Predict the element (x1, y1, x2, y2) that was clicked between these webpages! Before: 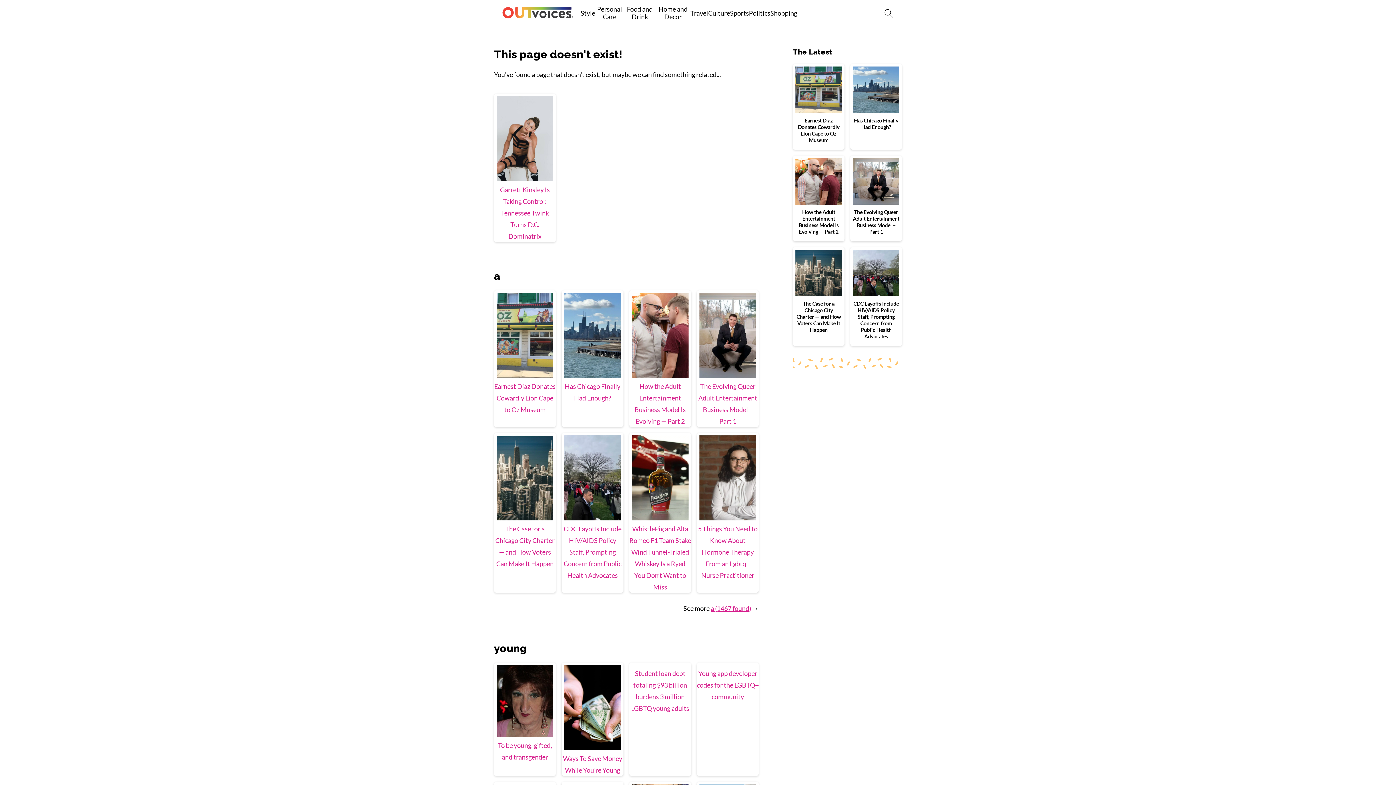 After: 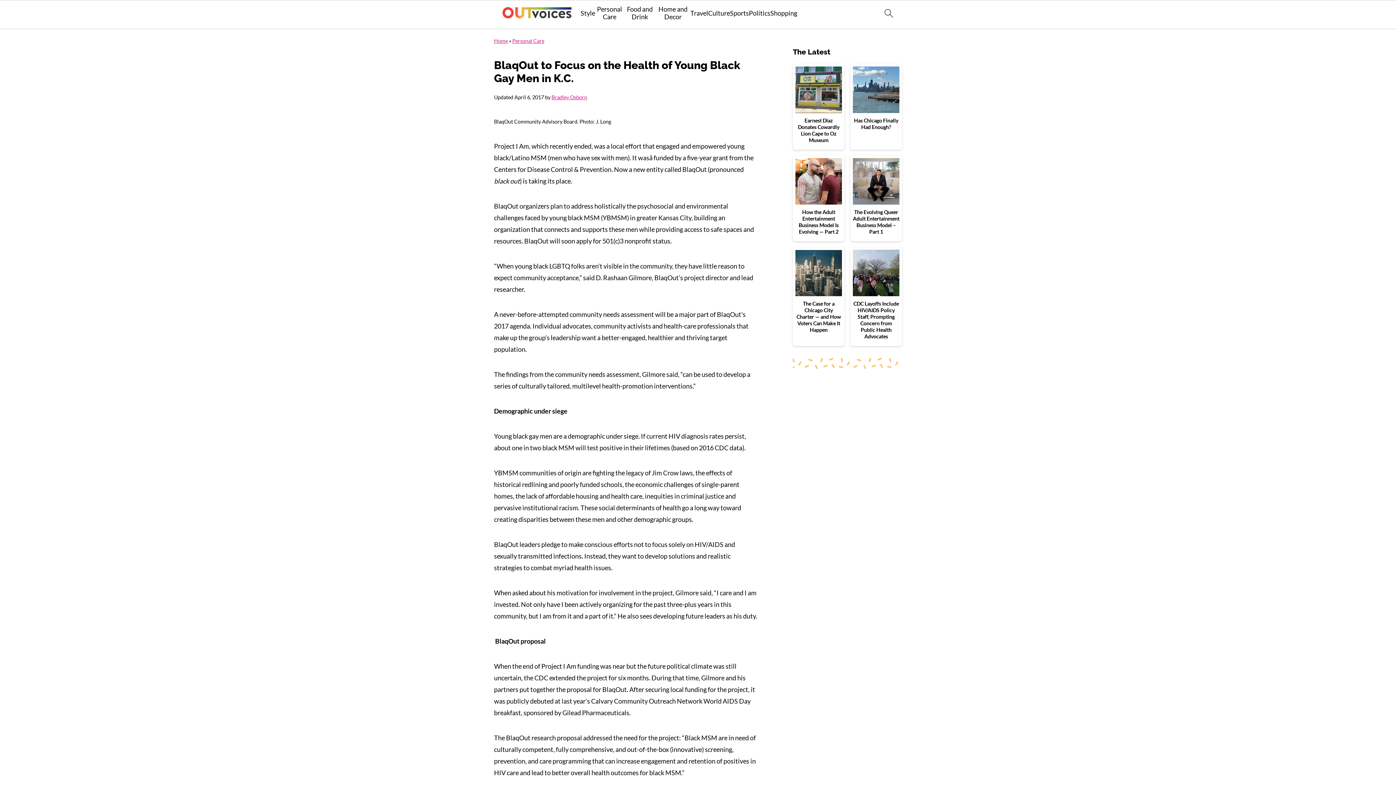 Action: bbox: (561, 782, 623, 787)